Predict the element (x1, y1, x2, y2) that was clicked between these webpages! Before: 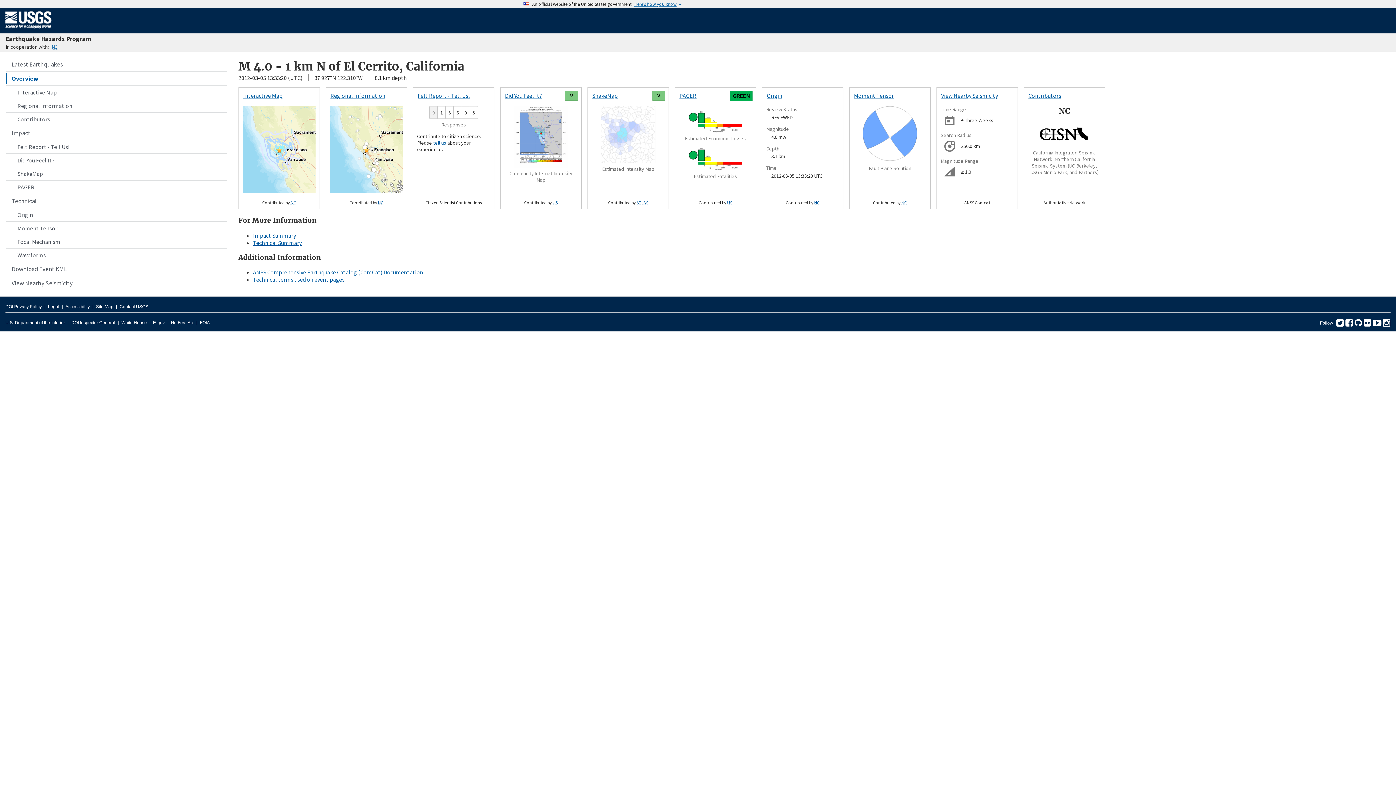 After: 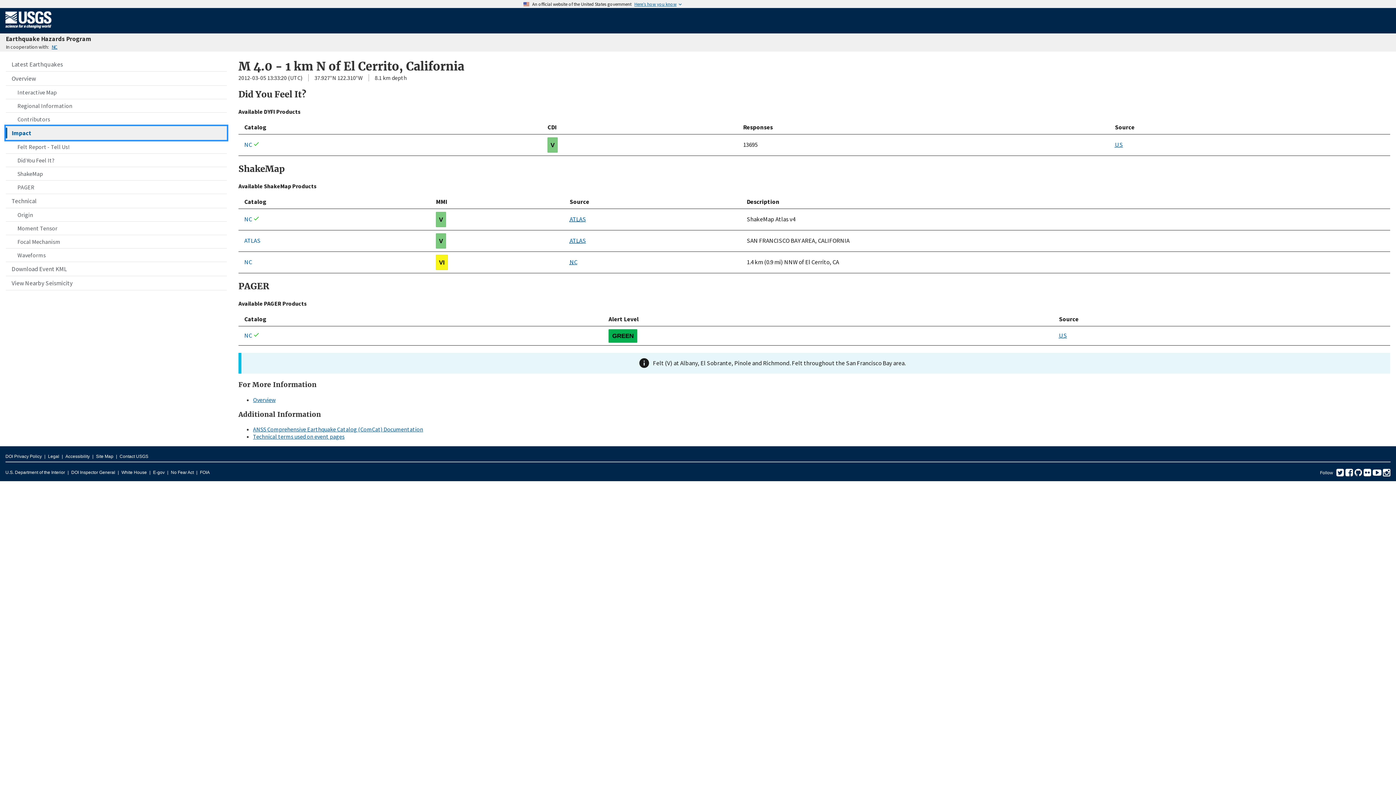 Action: label: Impact bbox: (5, 126, 226, 140)